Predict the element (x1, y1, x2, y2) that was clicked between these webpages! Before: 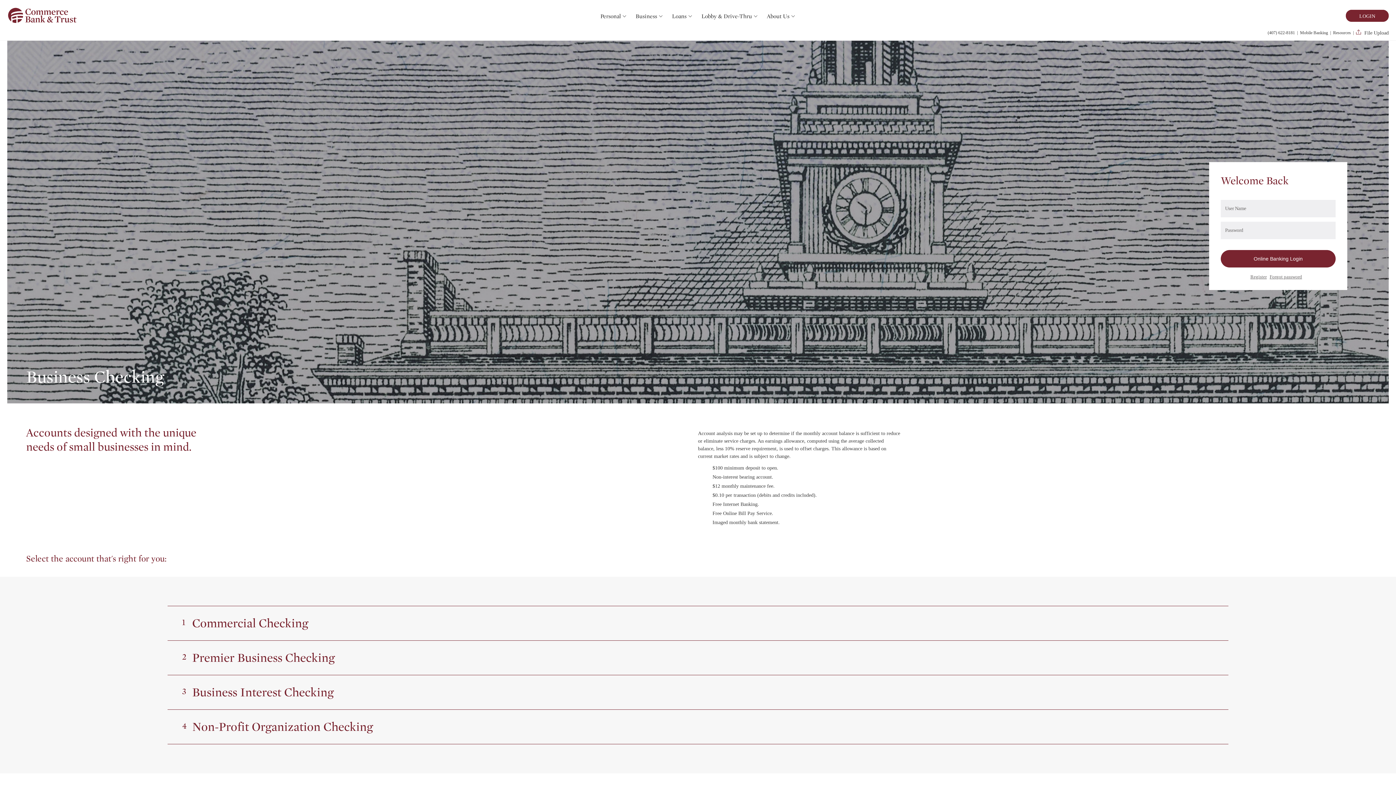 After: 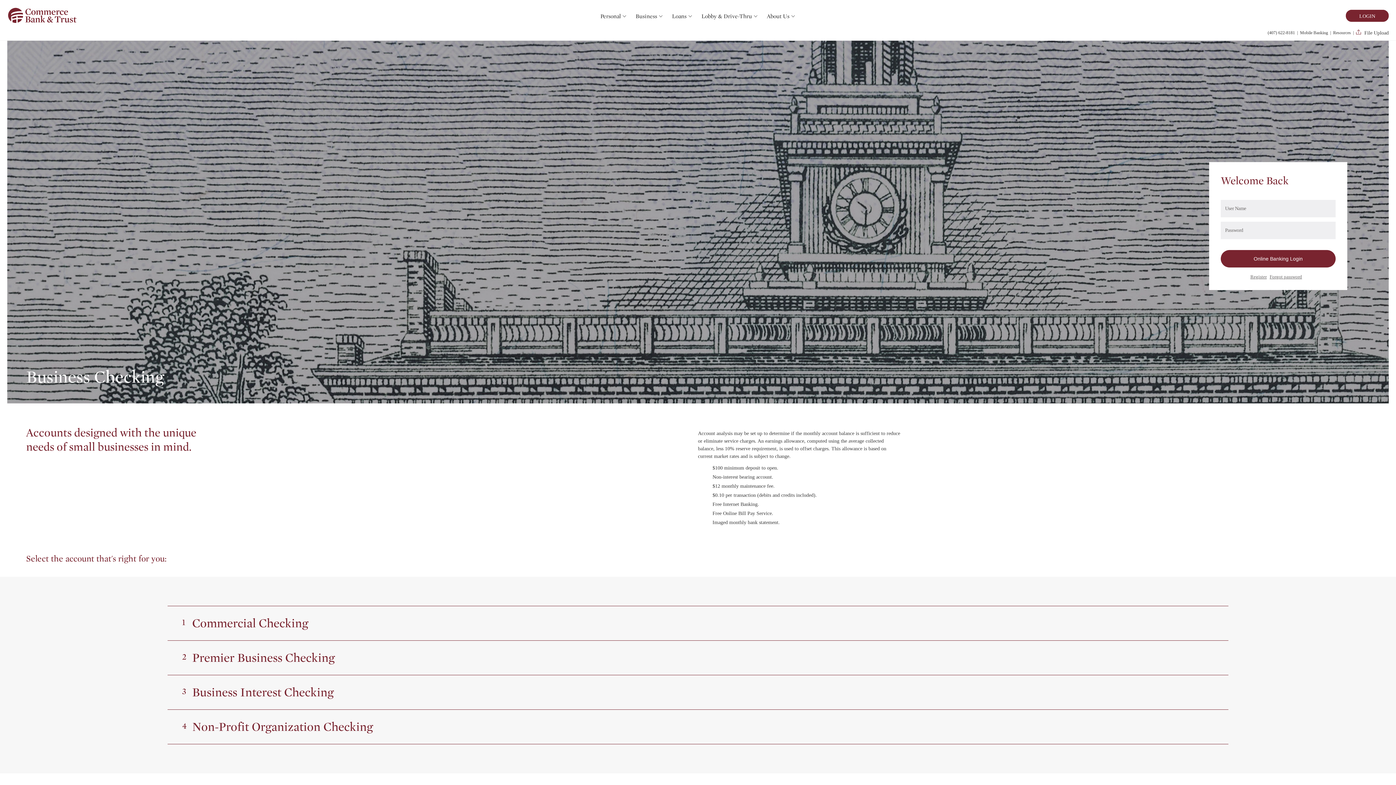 Action: bbox: (1268, 30, 1295, 35) label: (407) 622-8181